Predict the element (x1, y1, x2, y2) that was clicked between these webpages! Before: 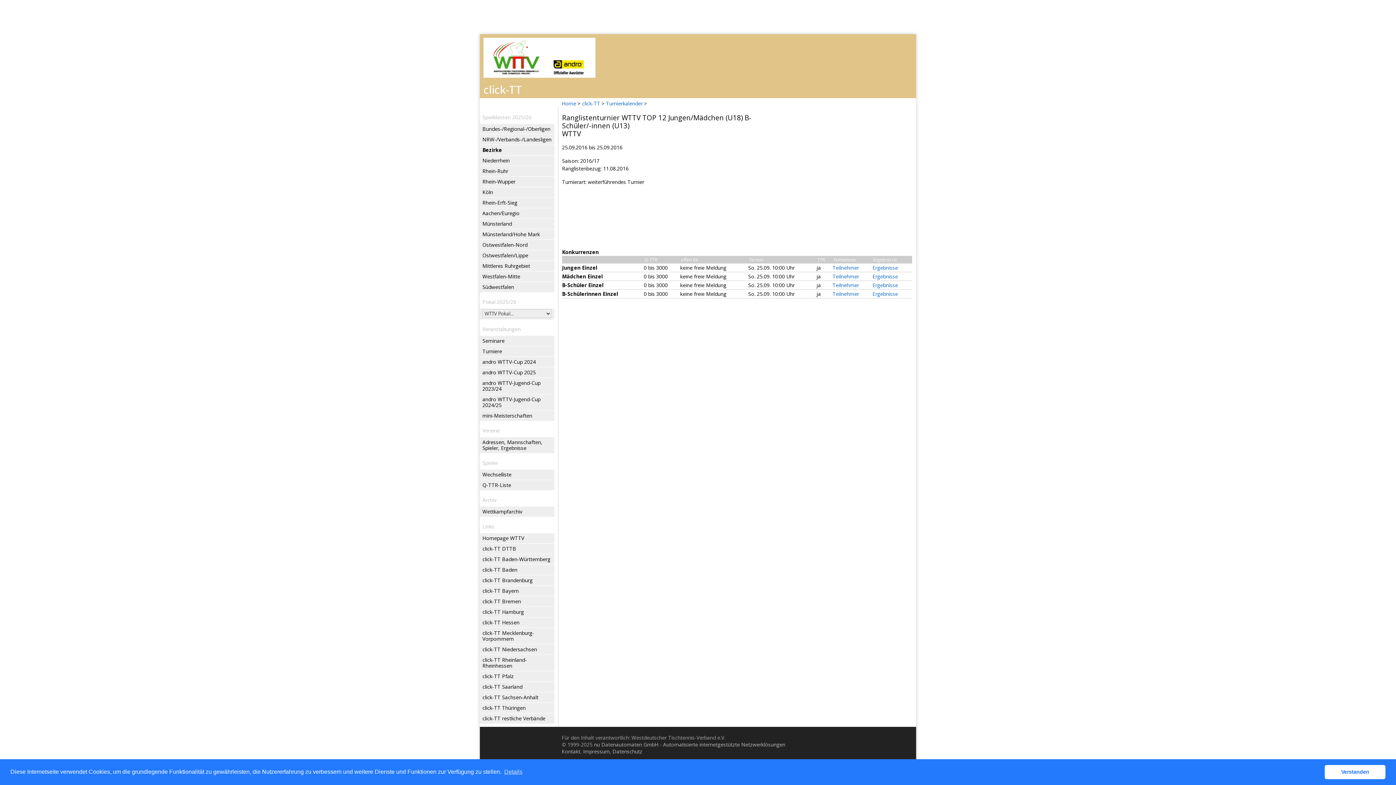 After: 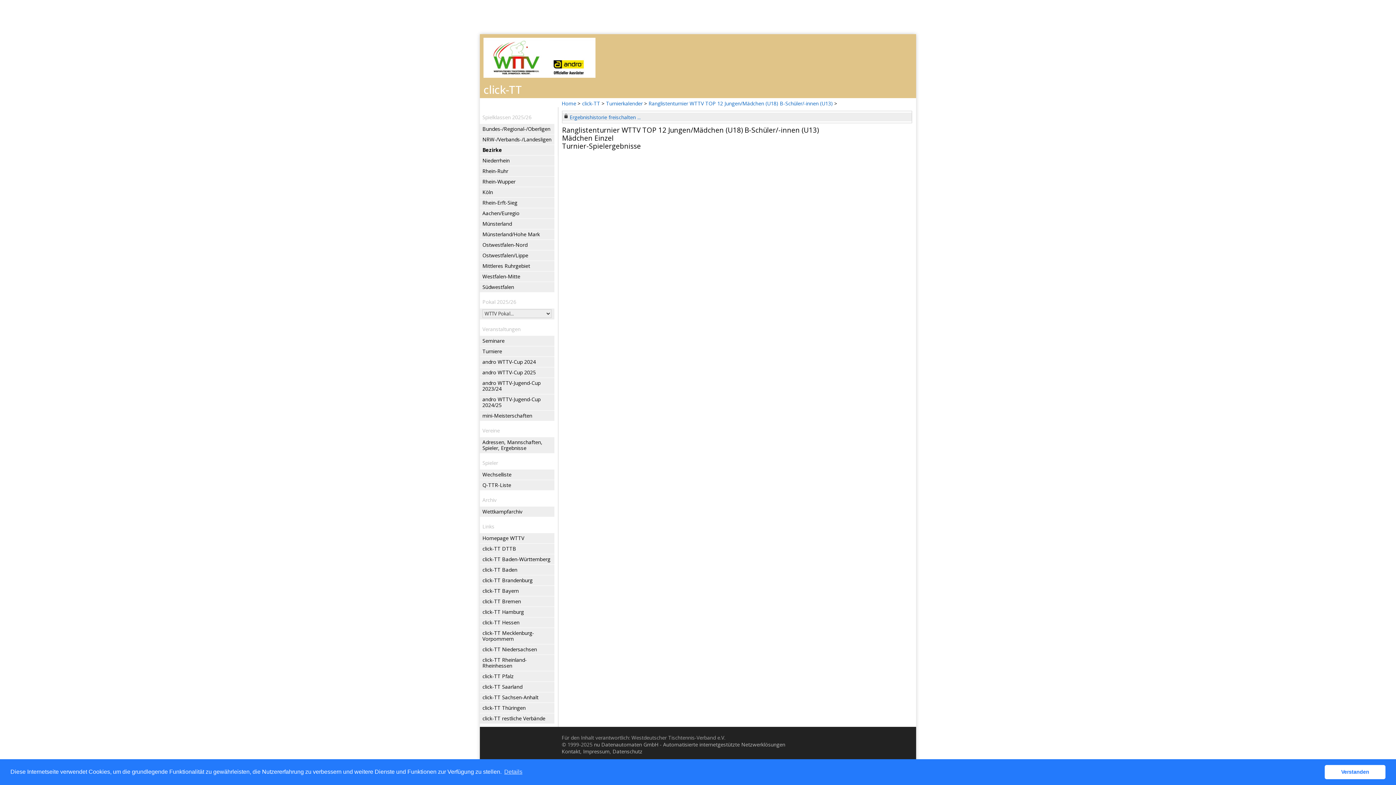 Action: label: Ergebnisse bbox: (872, 273, 898, 280)